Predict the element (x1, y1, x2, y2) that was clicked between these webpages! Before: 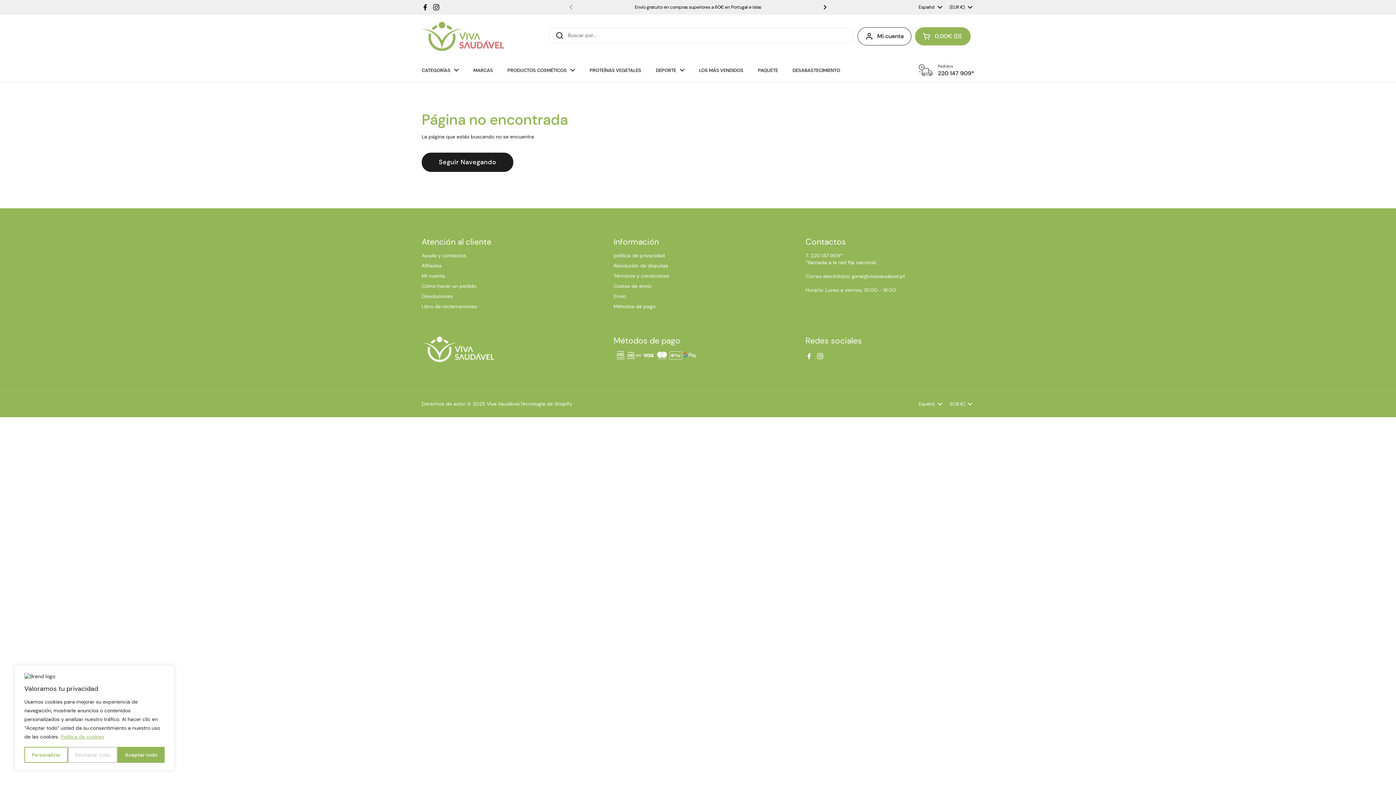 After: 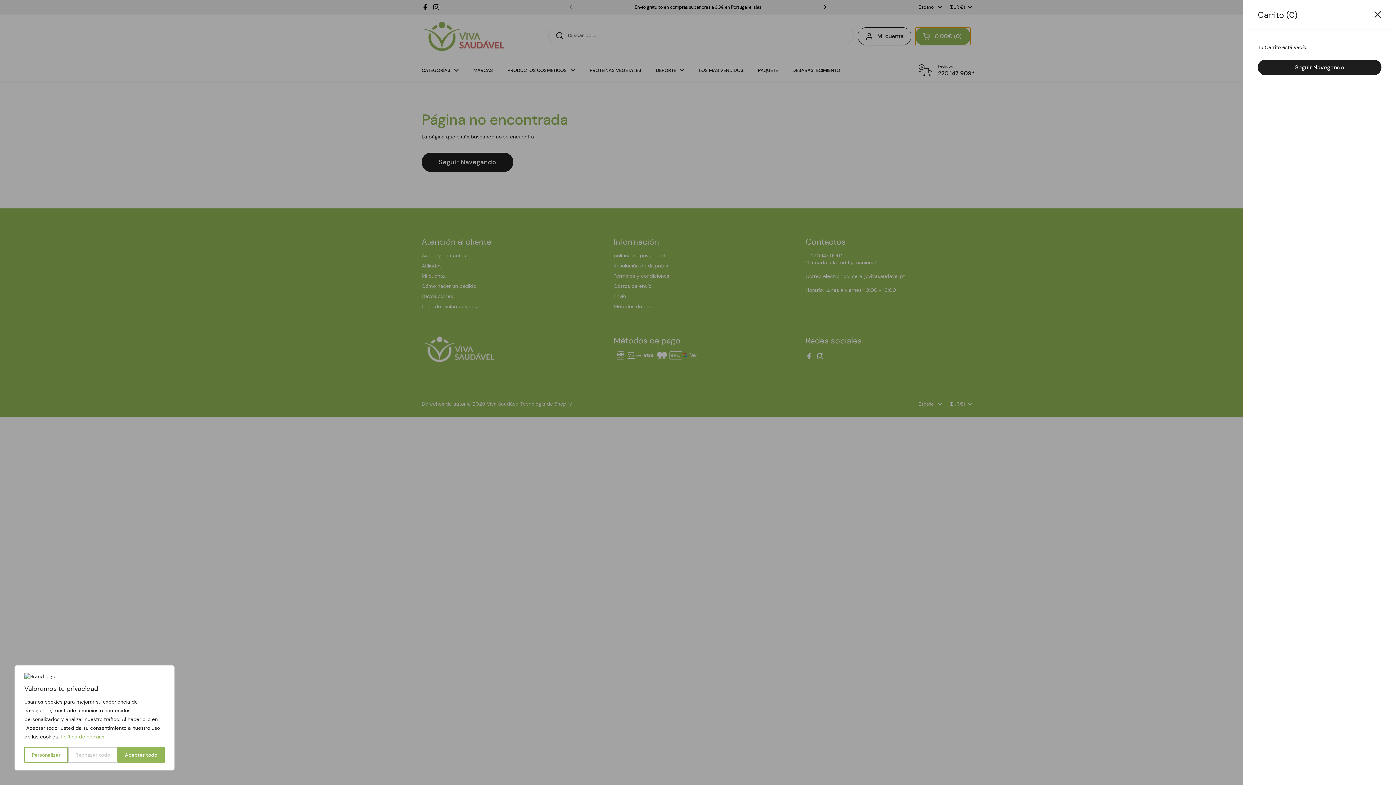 Action: bbox: (915, 27, 970, 45) label: Abrir carrito
Carrito Total:
0,00€
0
productos en tu carrito